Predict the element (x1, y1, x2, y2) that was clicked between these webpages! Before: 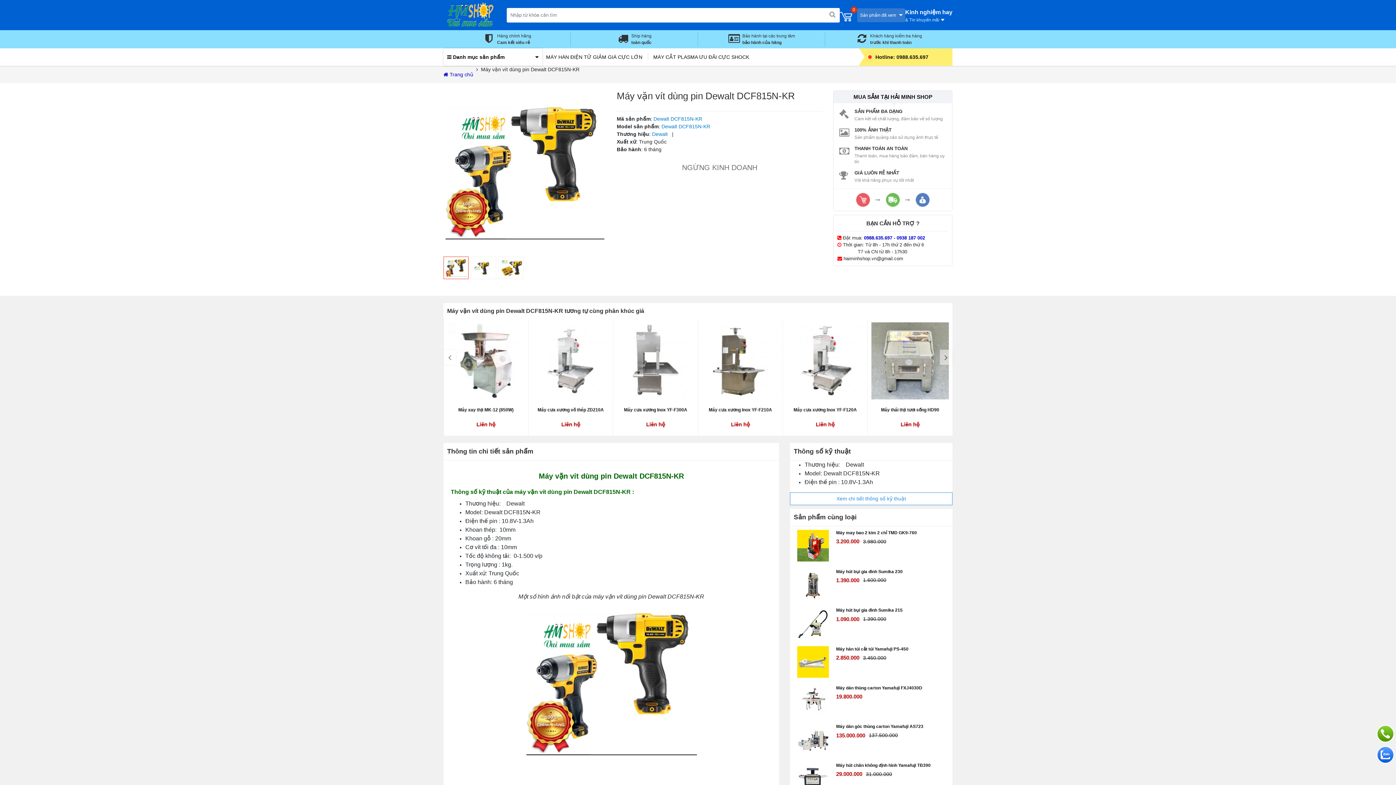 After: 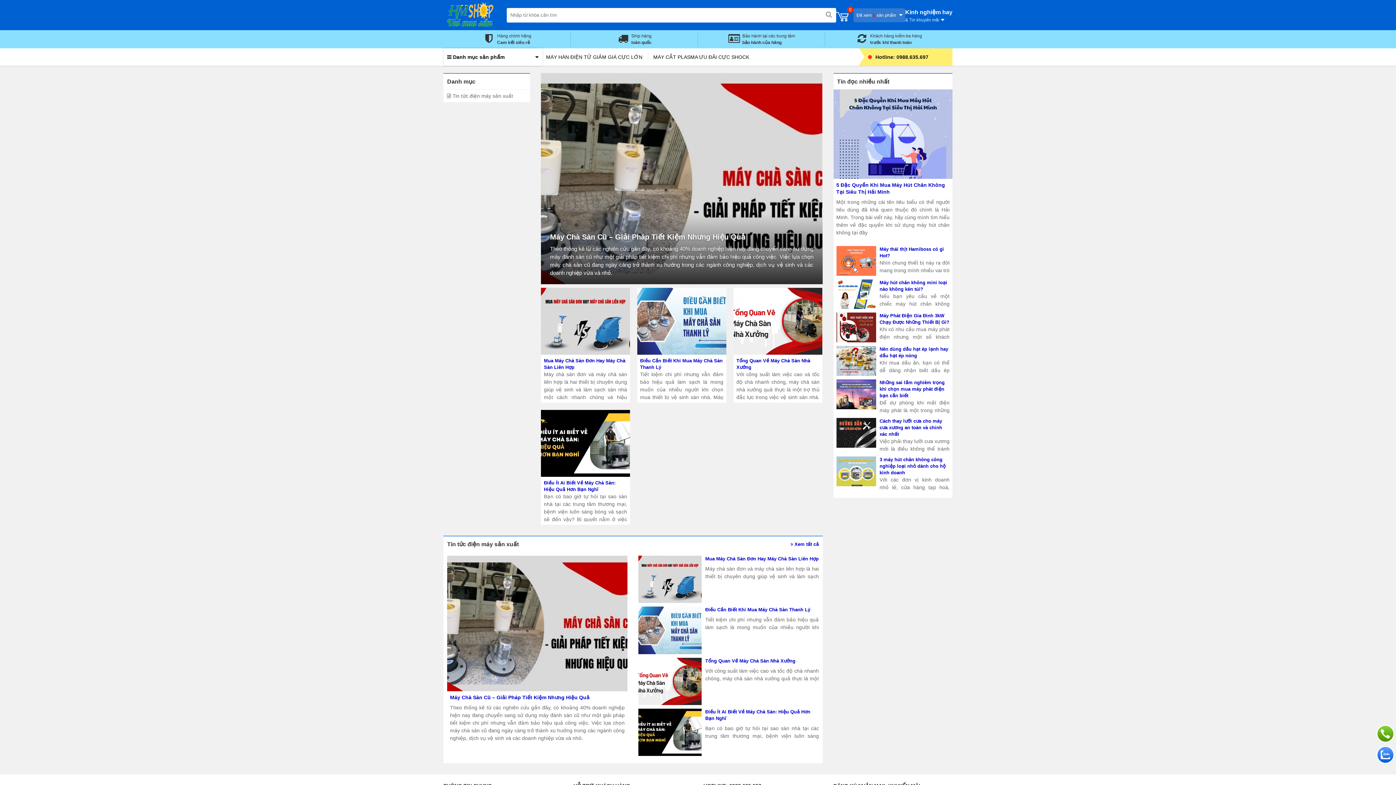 Action: label: Kinh nghiệm hay
& Tin khuyến mãi bbox: (905, 7, 952, 22)